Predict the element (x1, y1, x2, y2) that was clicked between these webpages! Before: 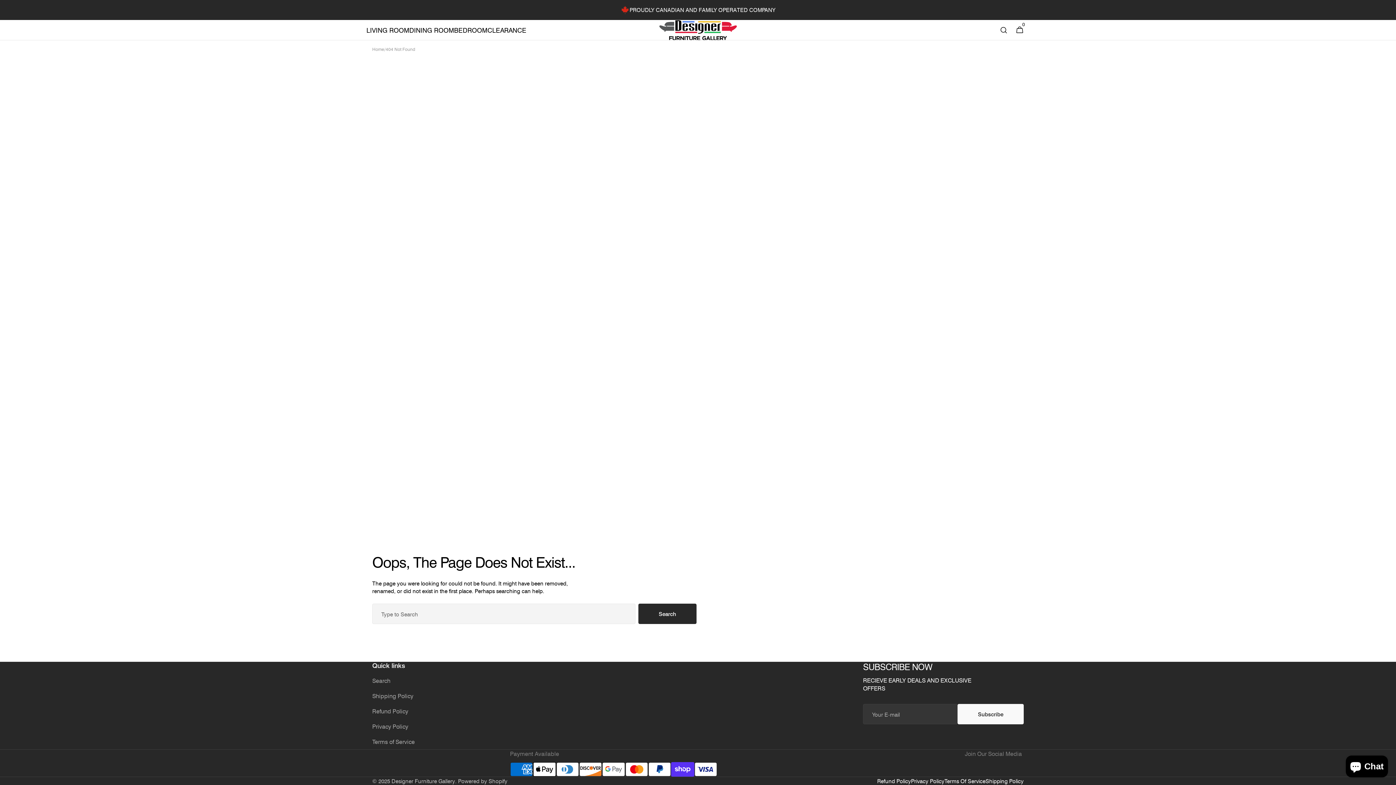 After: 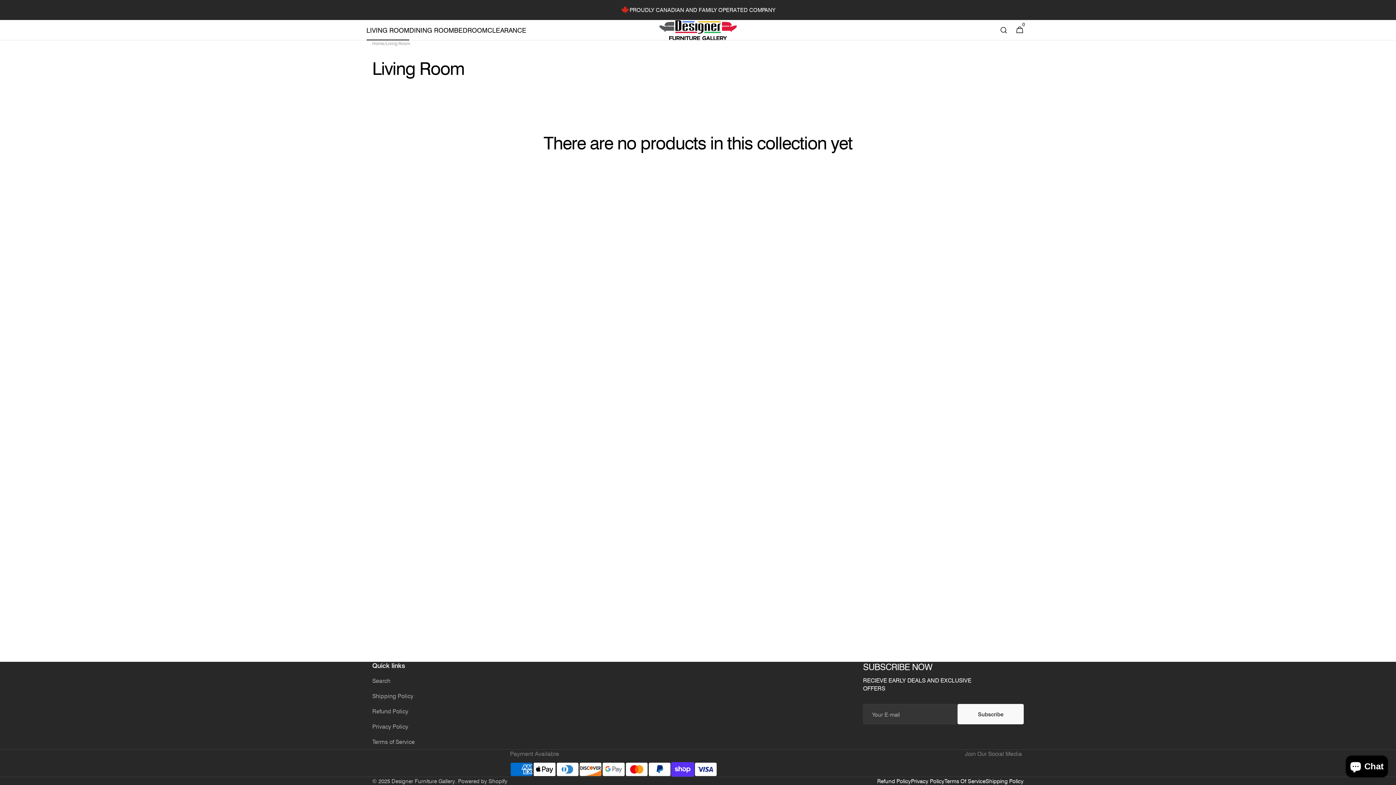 Action: label: LIVING ROOM bbox: (366, 20, 409, 40)